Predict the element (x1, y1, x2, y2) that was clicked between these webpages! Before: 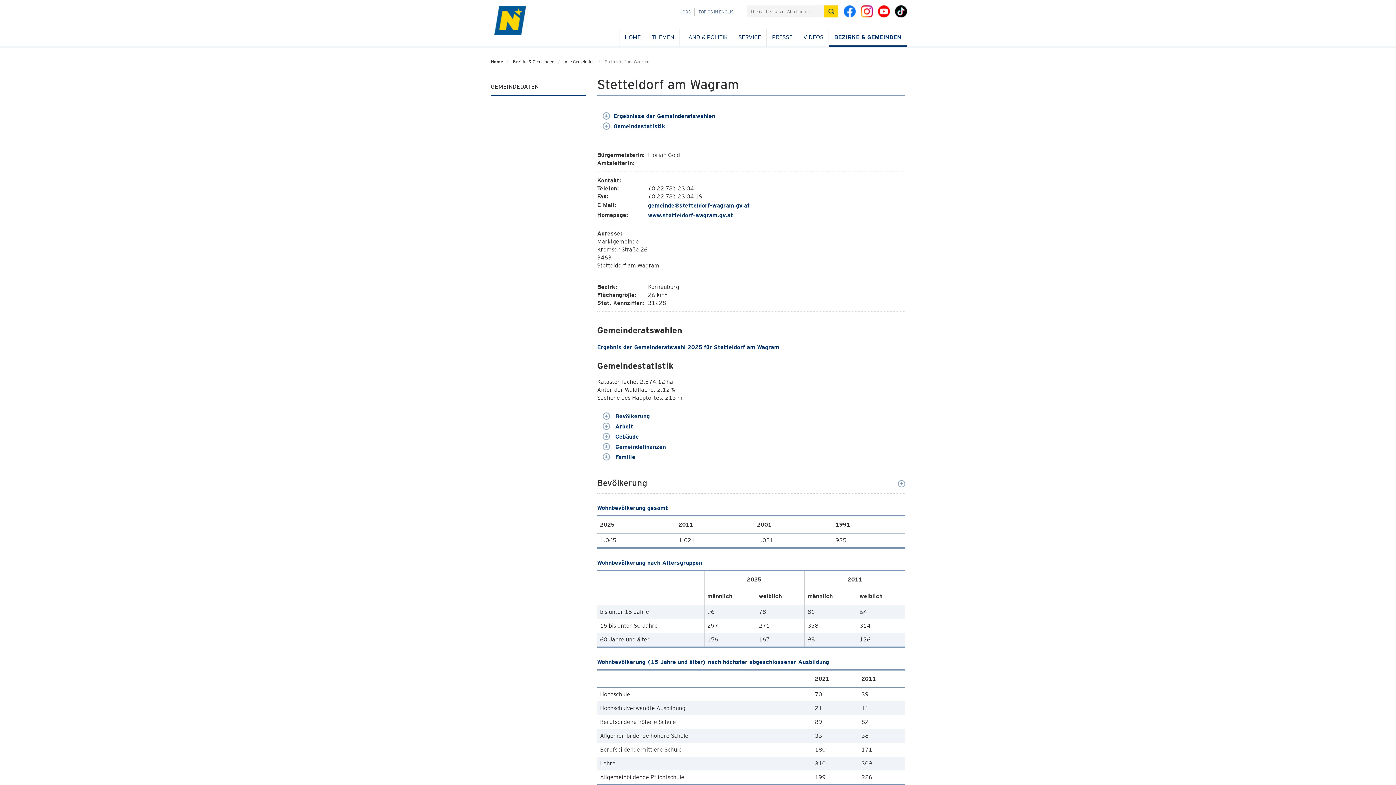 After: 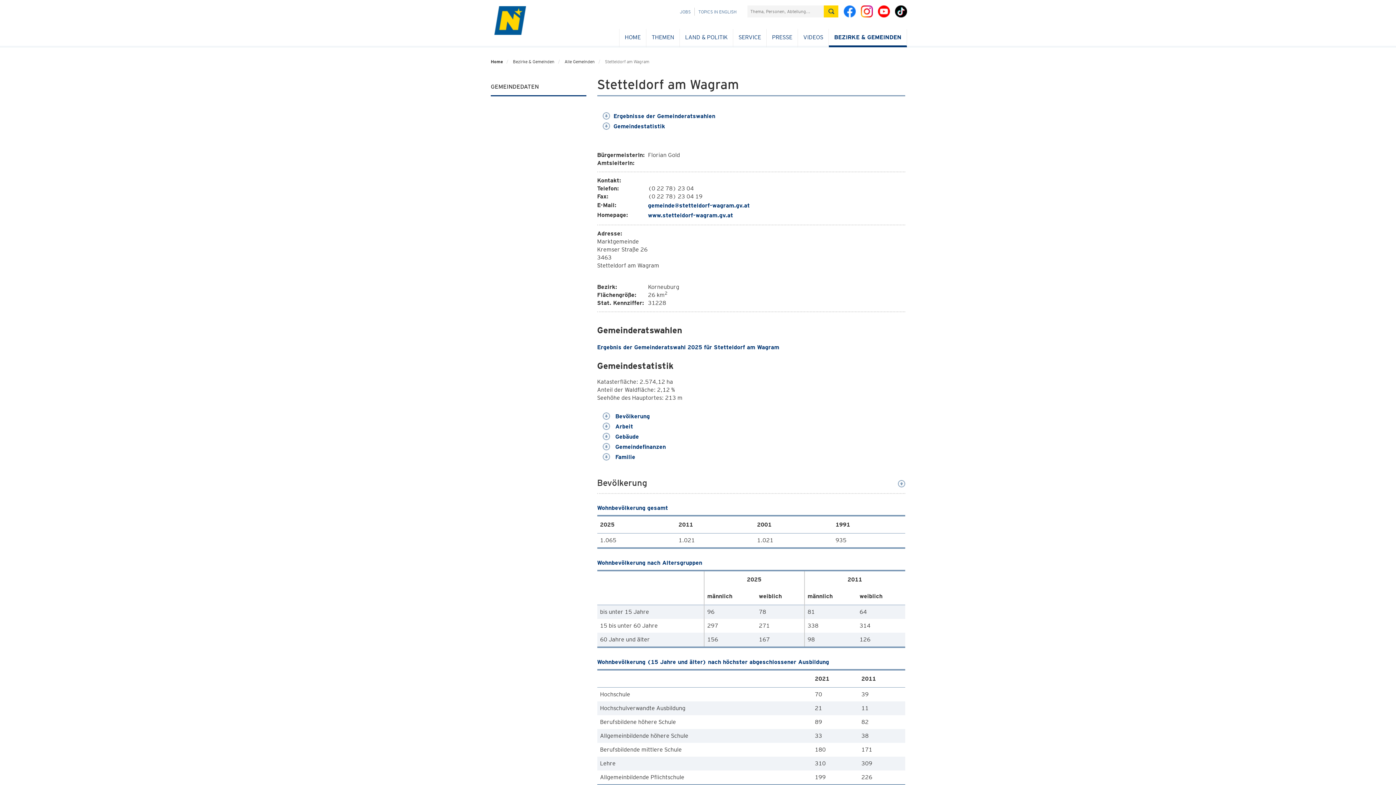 Action: label:   bbox: (874, 12, 891, 18)